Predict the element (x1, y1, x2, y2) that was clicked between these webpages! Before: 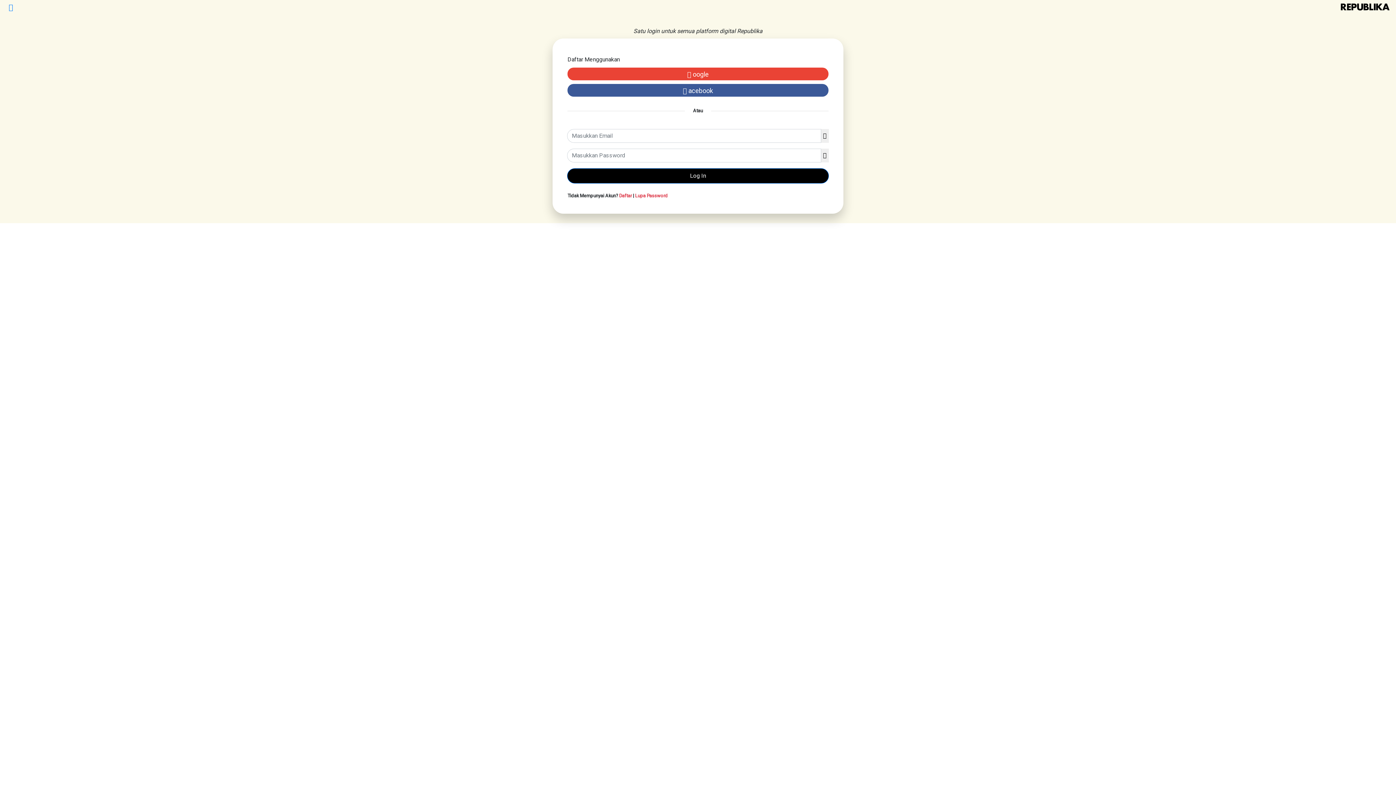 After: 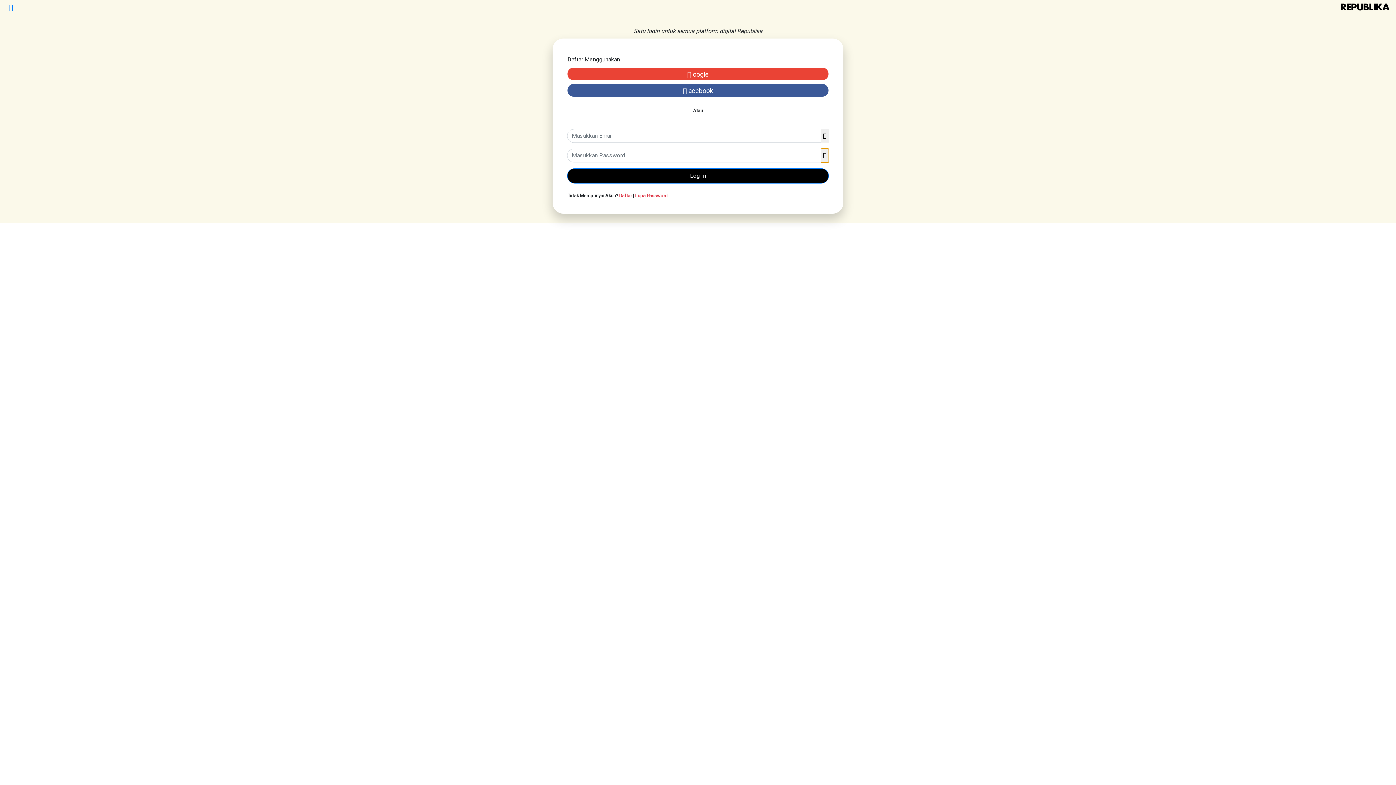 Action: bbox: (821, 148, 829, 162)